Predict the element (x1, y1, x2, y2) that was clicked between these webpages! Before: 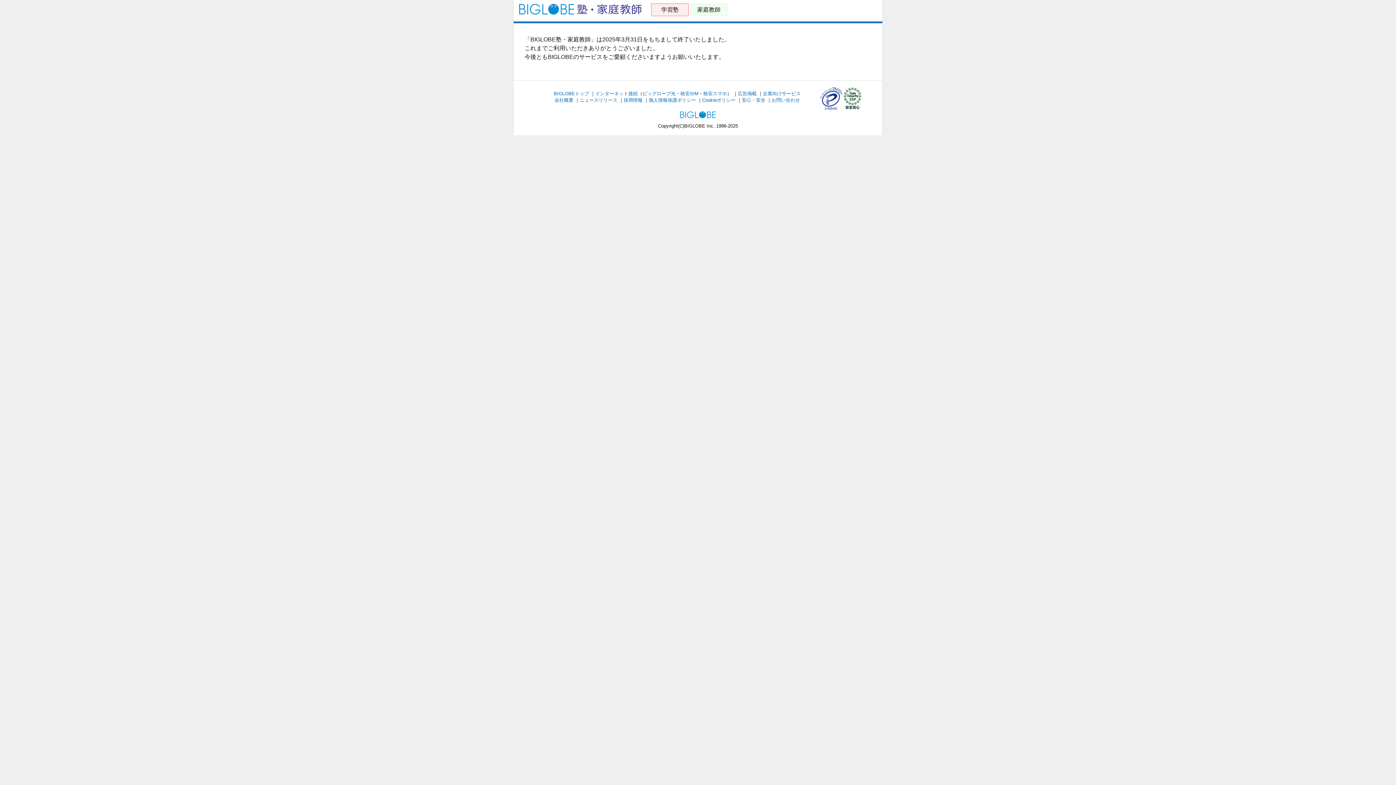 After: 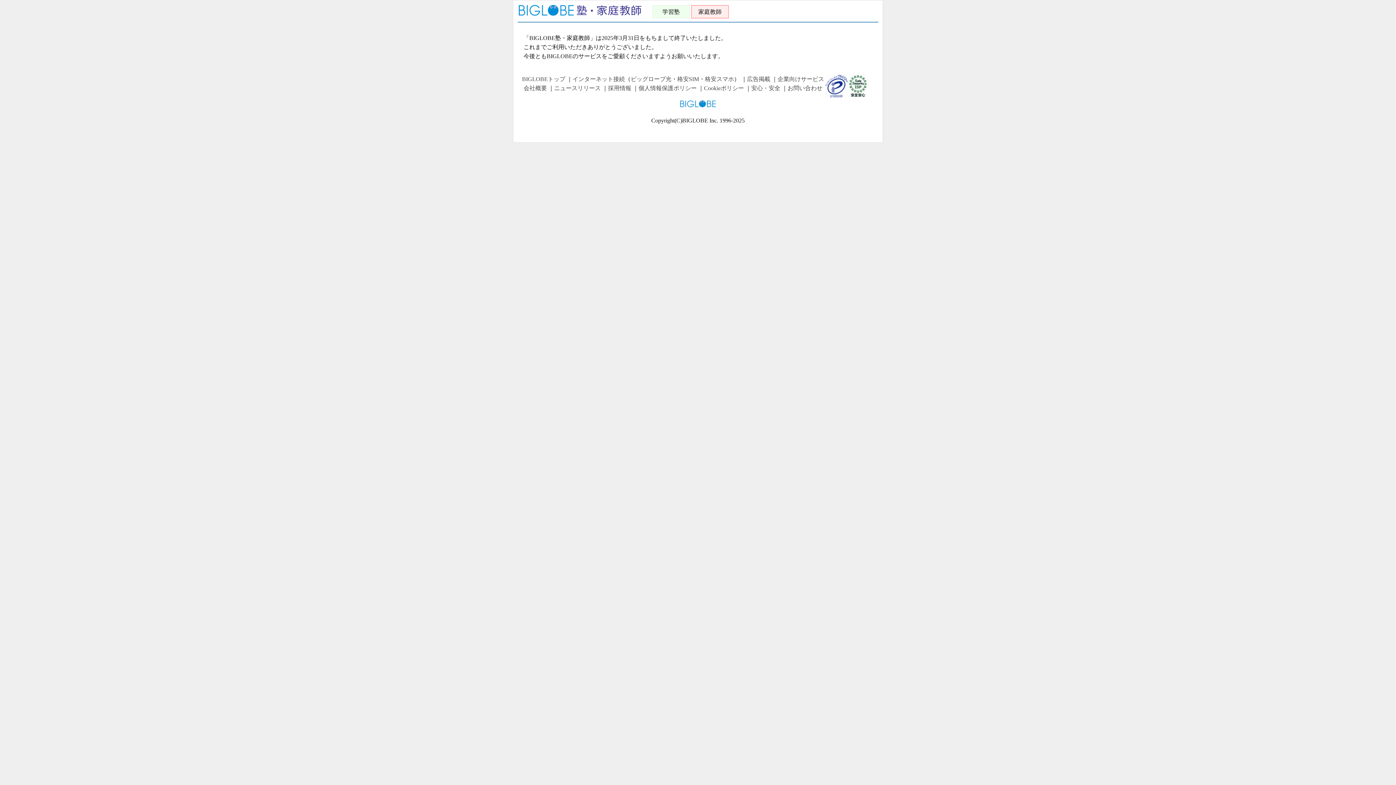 Action: label: 家庭教師 bbox: (690, 5, 727, 14)